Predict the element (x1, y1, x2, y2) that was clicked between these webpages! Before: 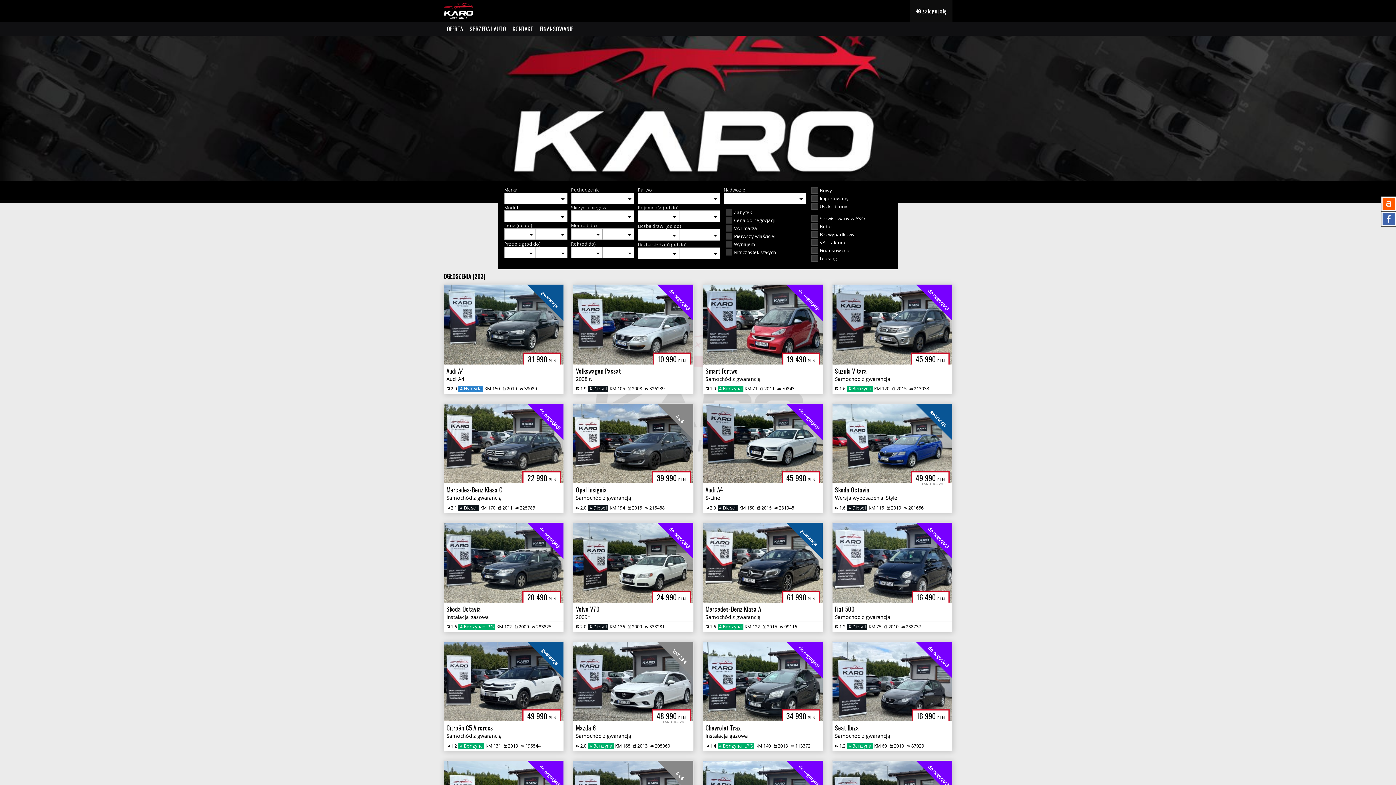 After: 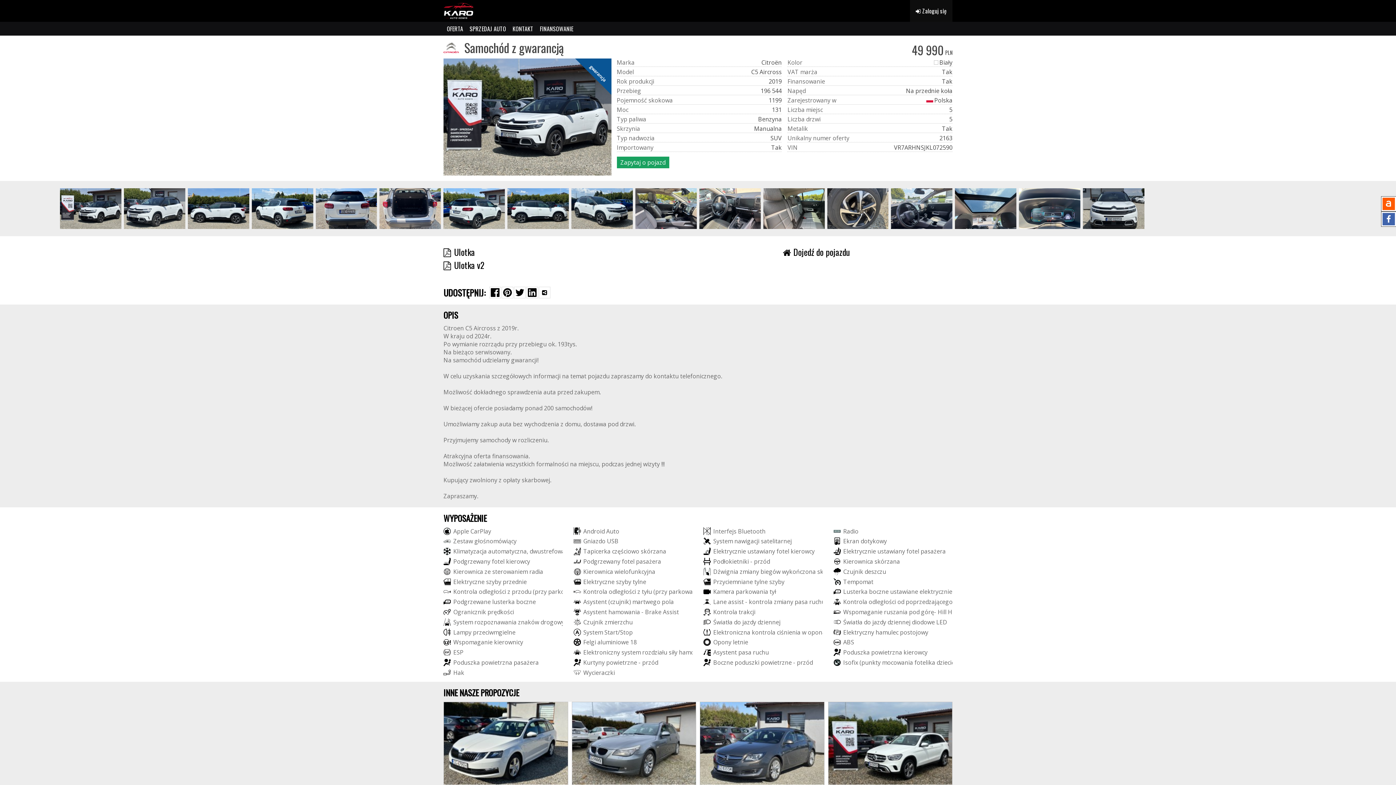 Action: bbox: (444, 642, 563, 751) label: 49 990PLN
gwarancja
Citroën C5 Aircross
Samochód z gwarancją
 1.2
 Benzyna
KM 131
 2019
 196544